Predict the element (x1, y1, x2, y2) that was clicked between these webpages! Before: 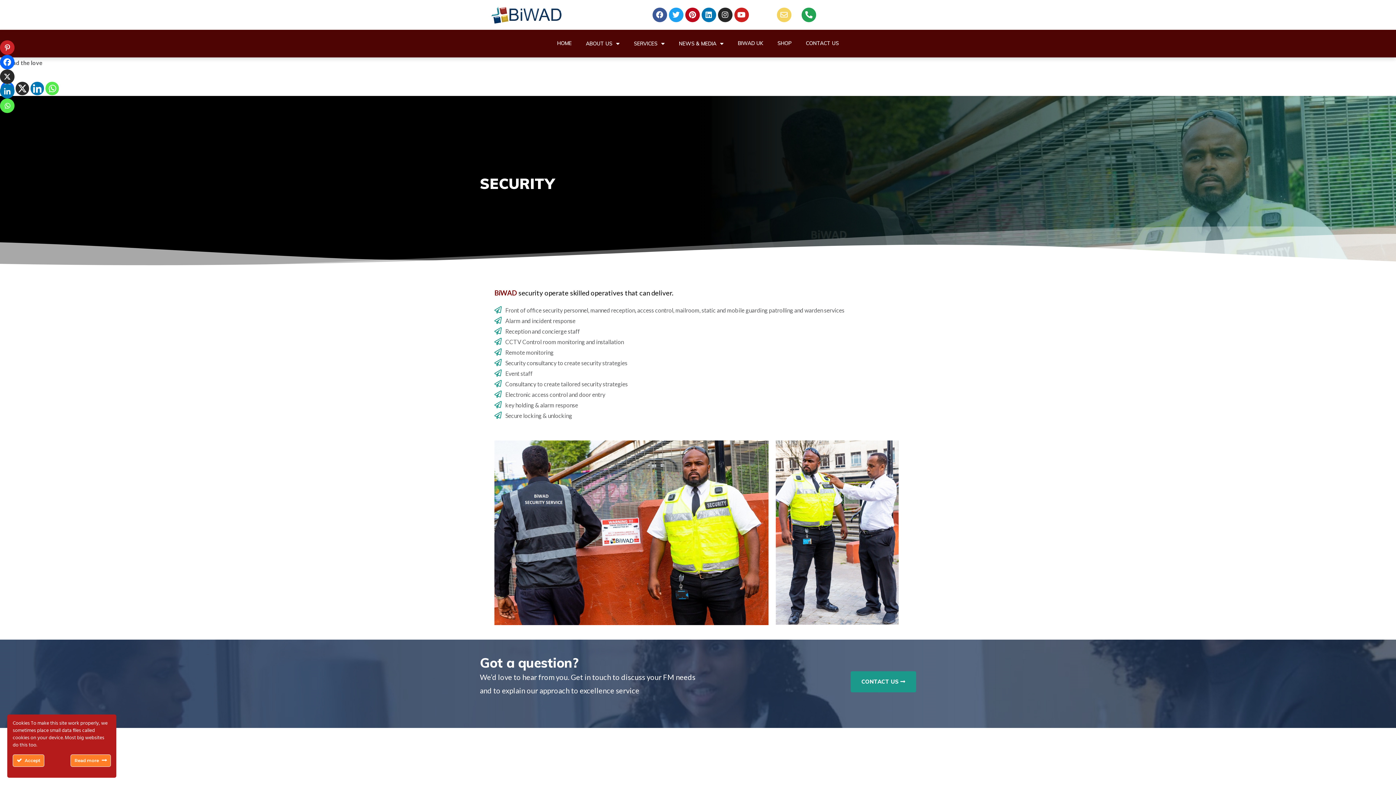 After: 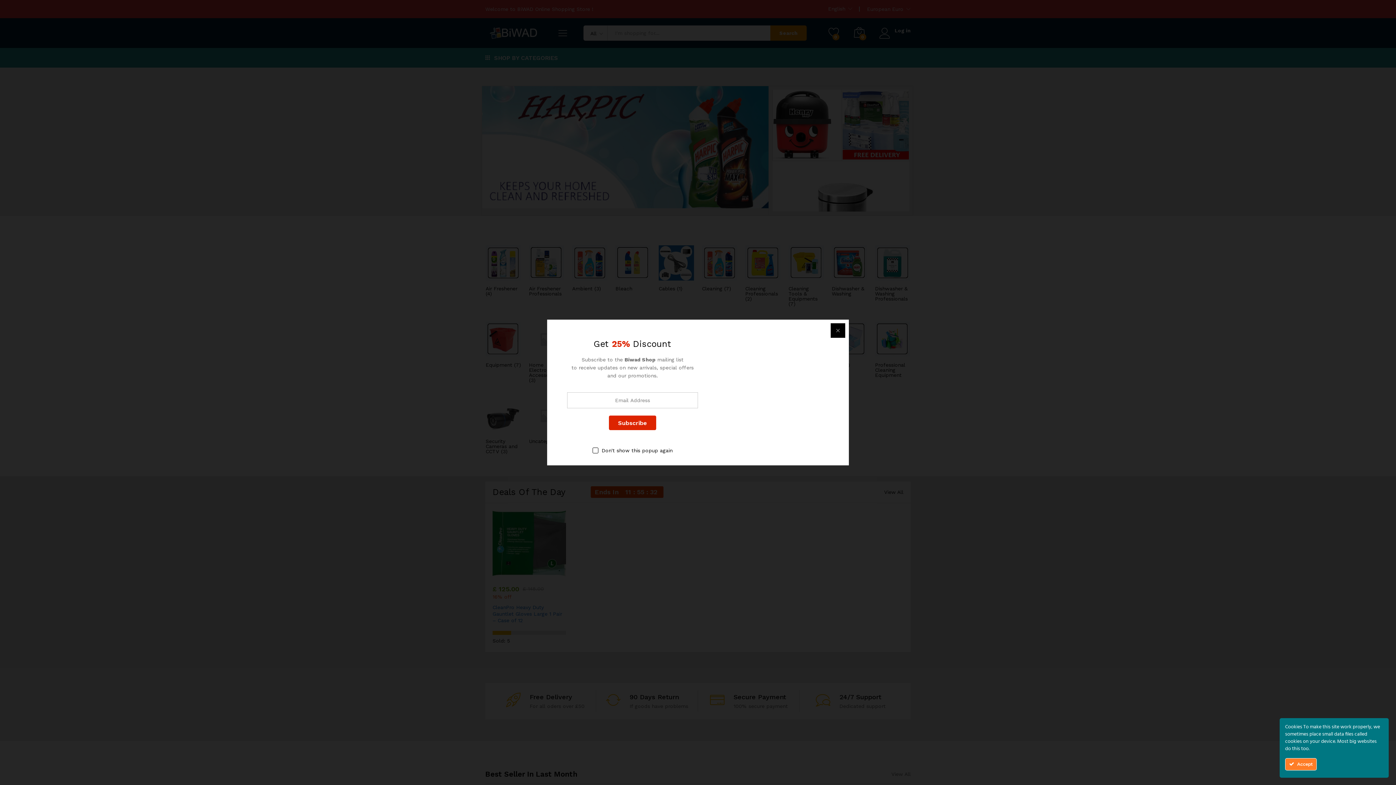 Action: bbox: (777, 29, 791, 56) label: SHOP